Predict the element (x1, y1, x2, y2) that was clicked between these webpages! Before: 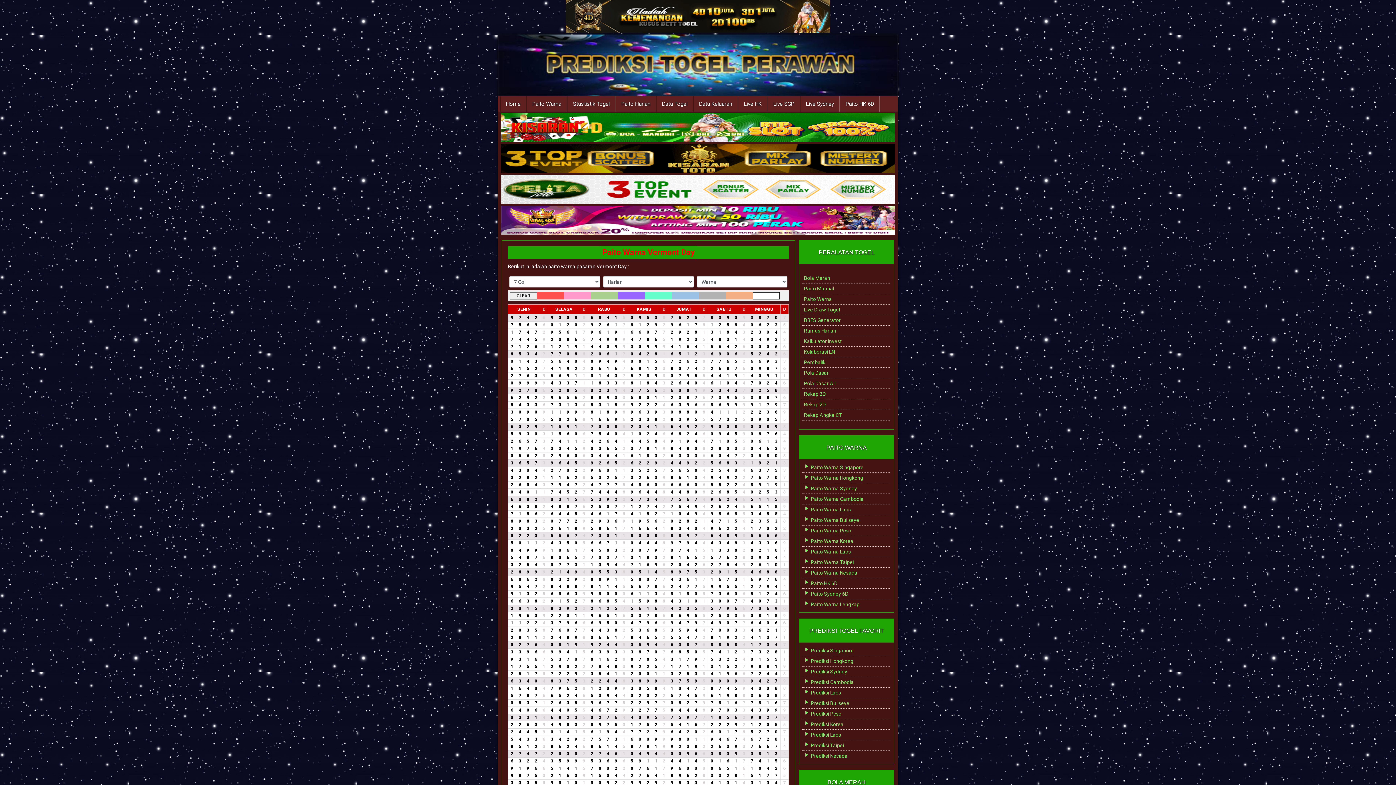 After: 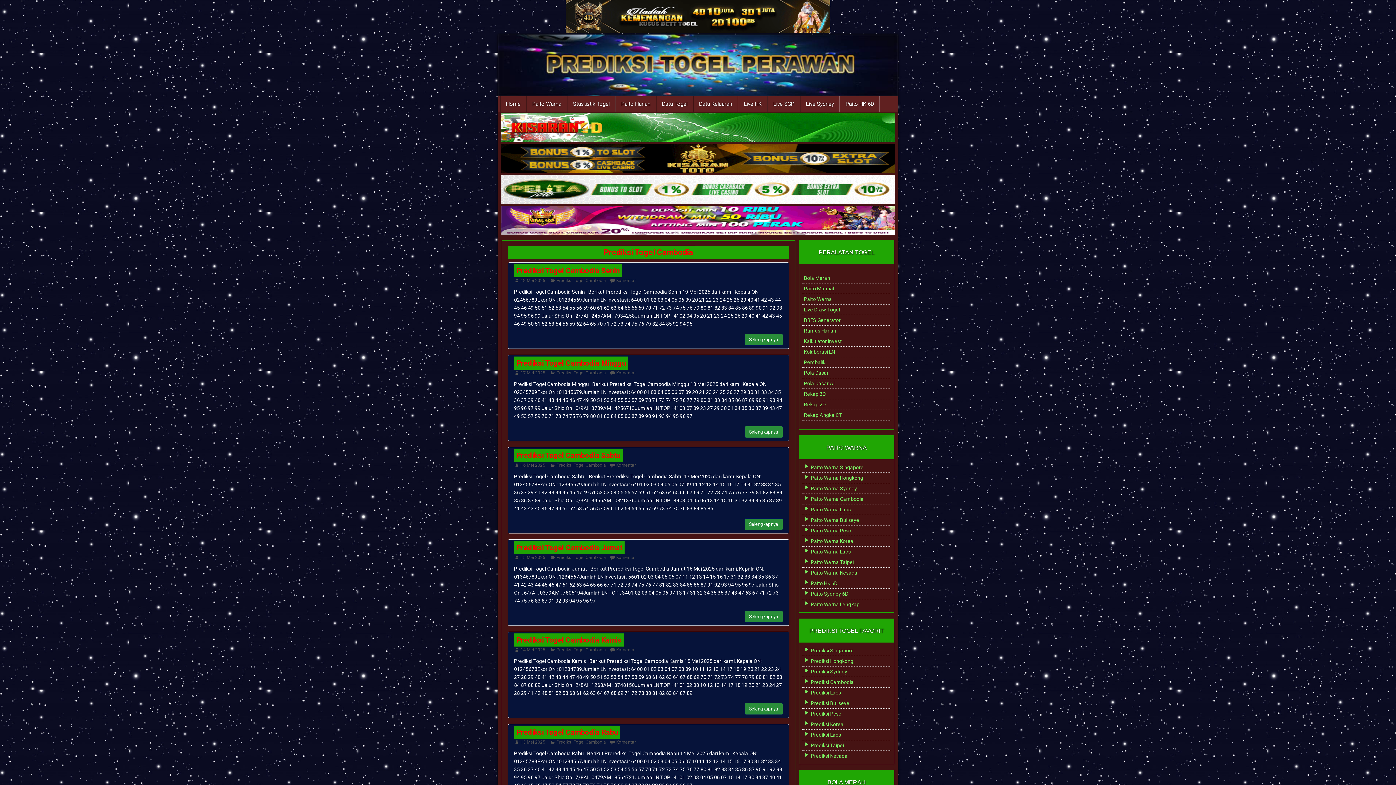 Action: label:  Prediksi Cambodia bbox: (804, 679, 854, 685)